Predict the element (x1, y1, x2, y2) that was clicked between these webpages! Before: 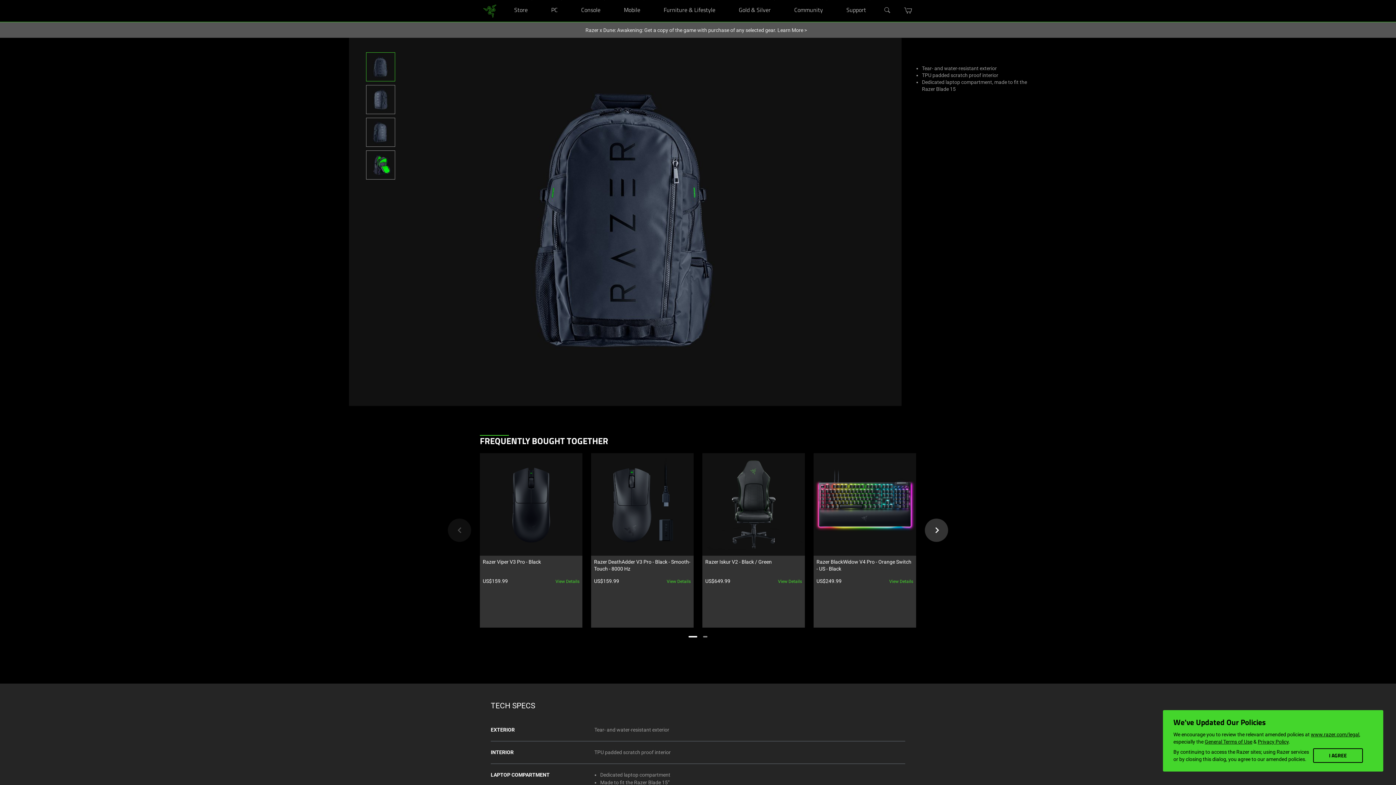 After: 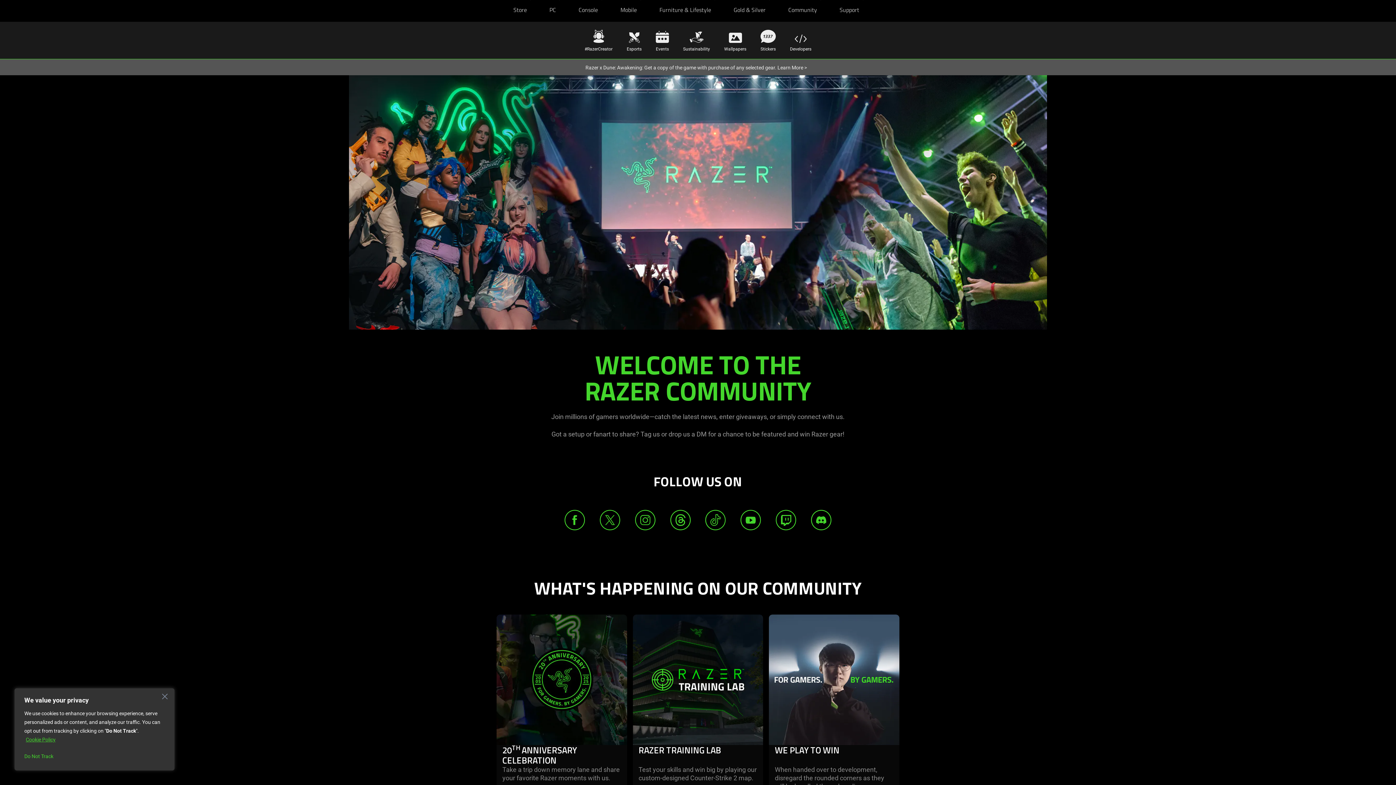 Action: bbox: (788, 0, 828, 21) label: Community